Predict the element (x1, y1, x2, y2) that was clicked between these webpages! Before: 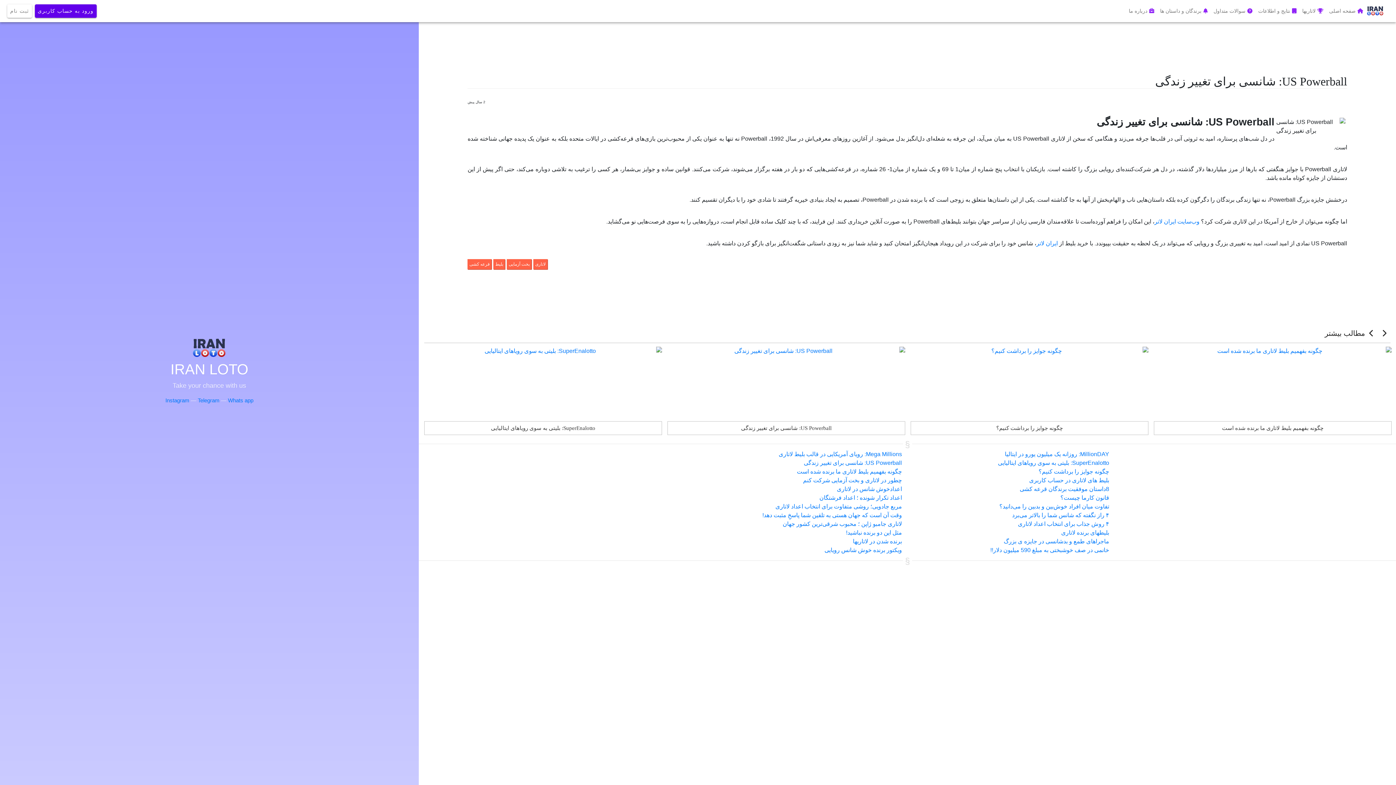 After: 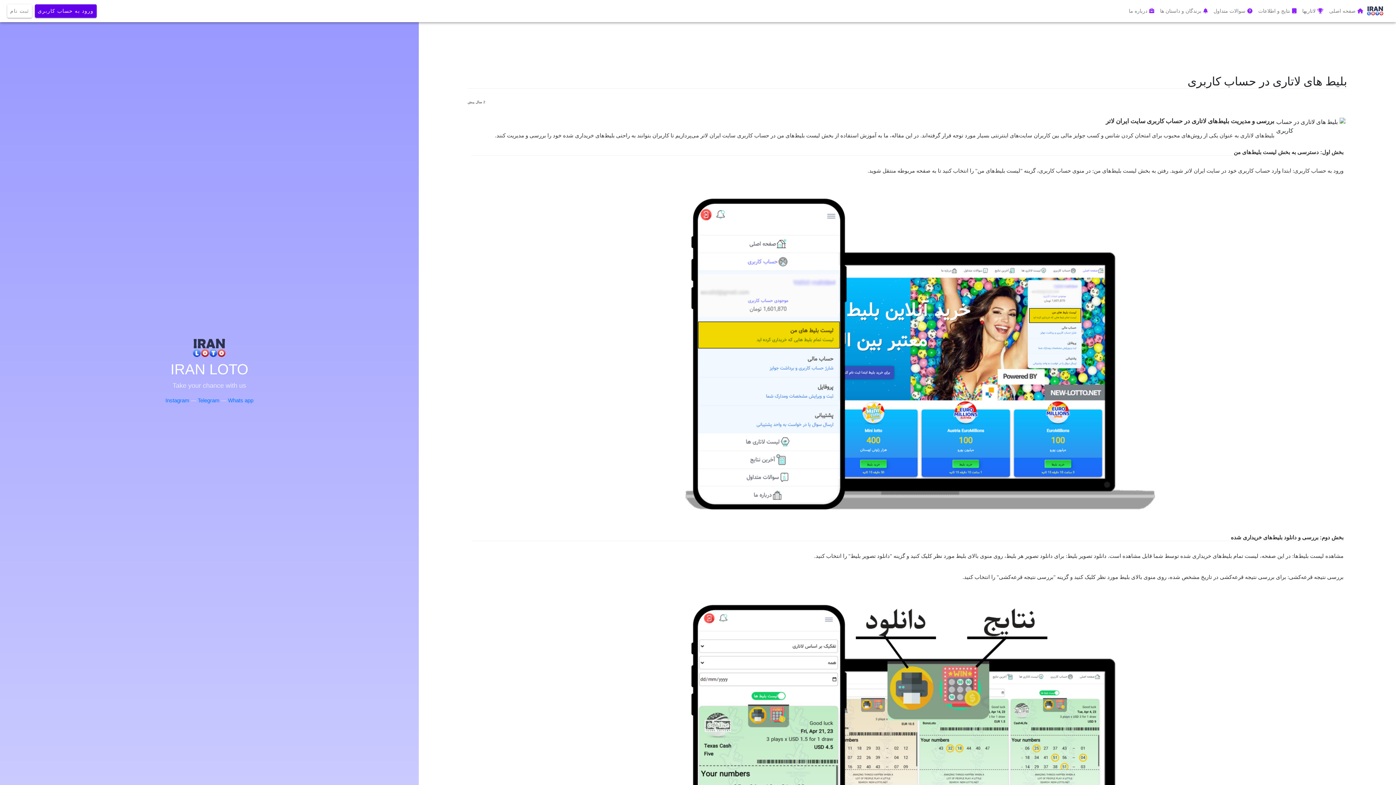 Action: label: بلیط های لاتاری در حساب کاربری bbox: (1029, 477, 1109, 483)